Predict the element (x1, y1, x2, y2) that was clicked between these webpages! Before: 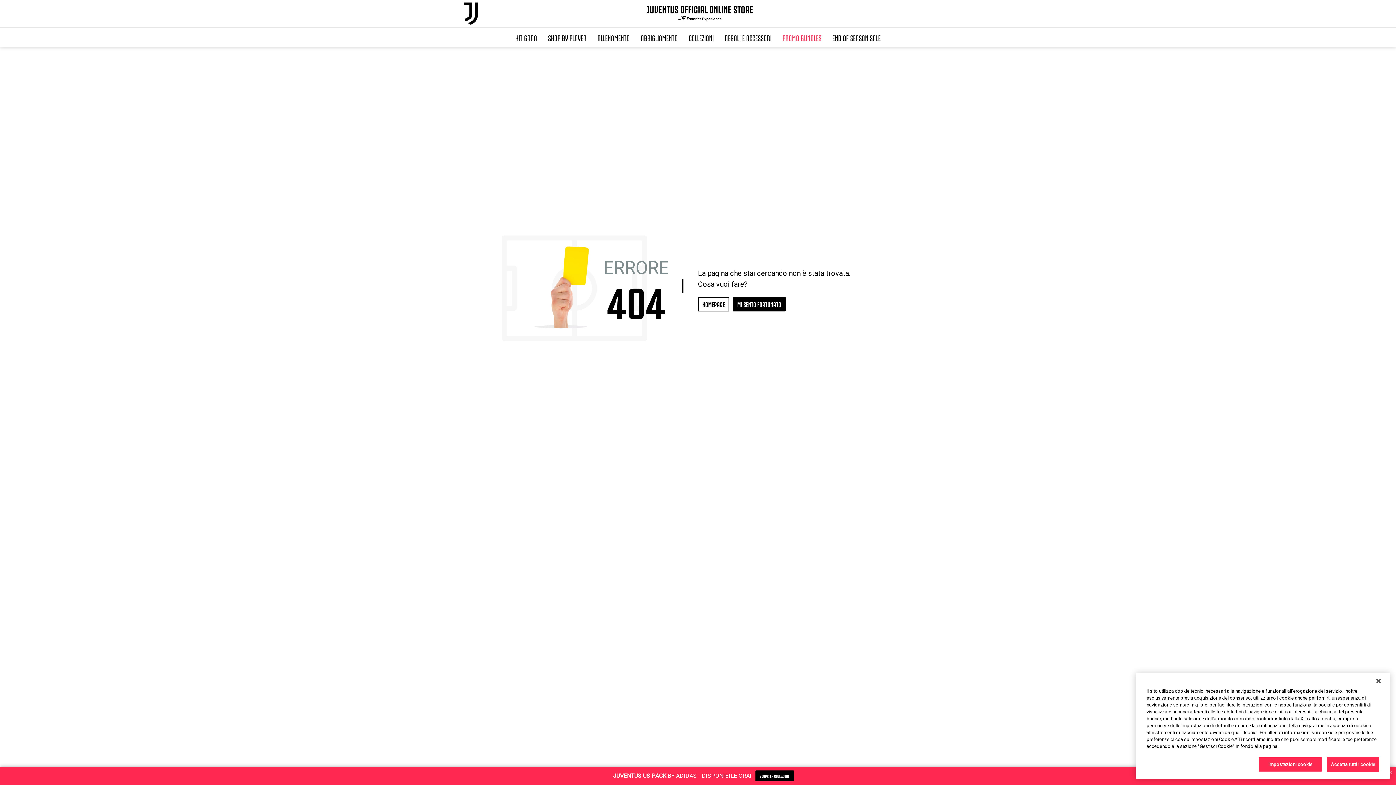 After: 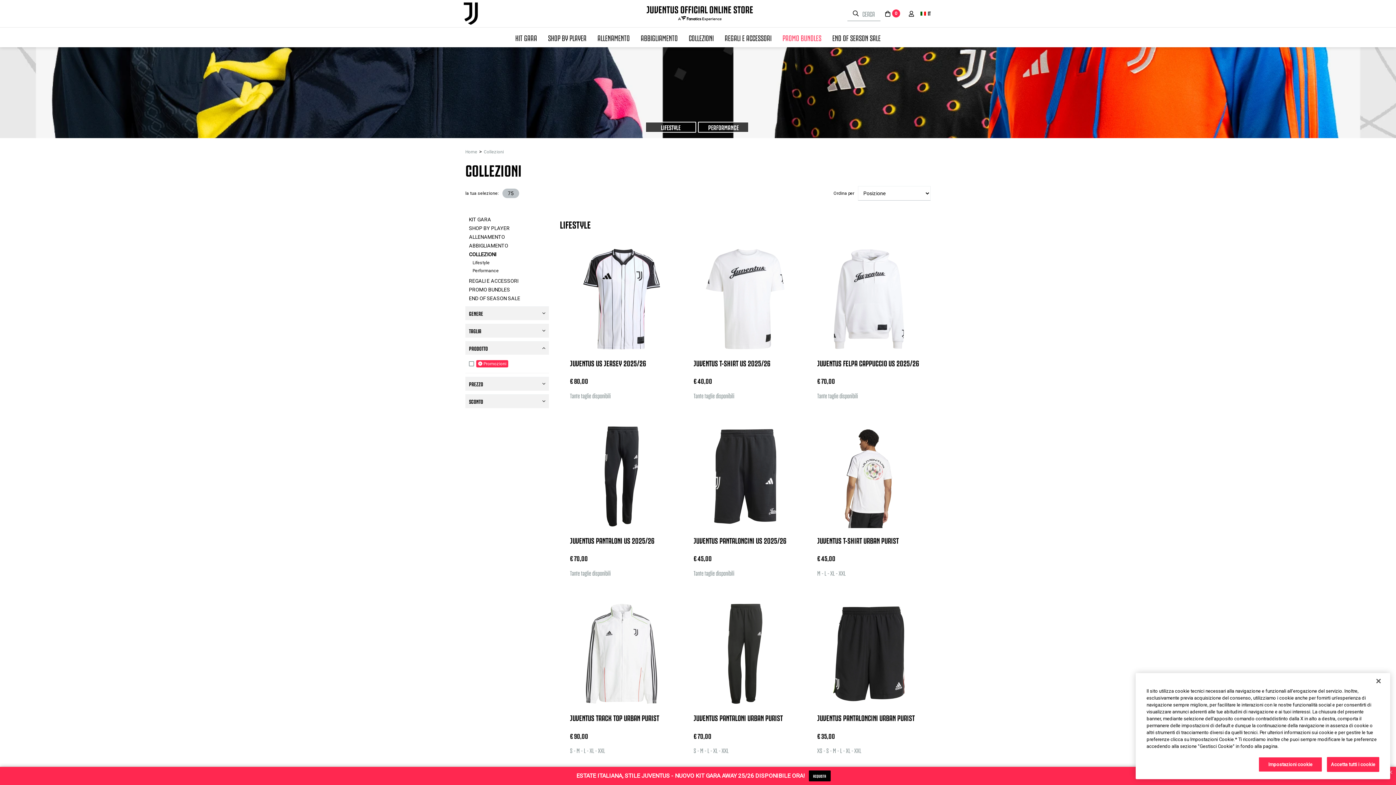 Action: bbox: (683, 27, 719, 47) label: COLLEZIONI